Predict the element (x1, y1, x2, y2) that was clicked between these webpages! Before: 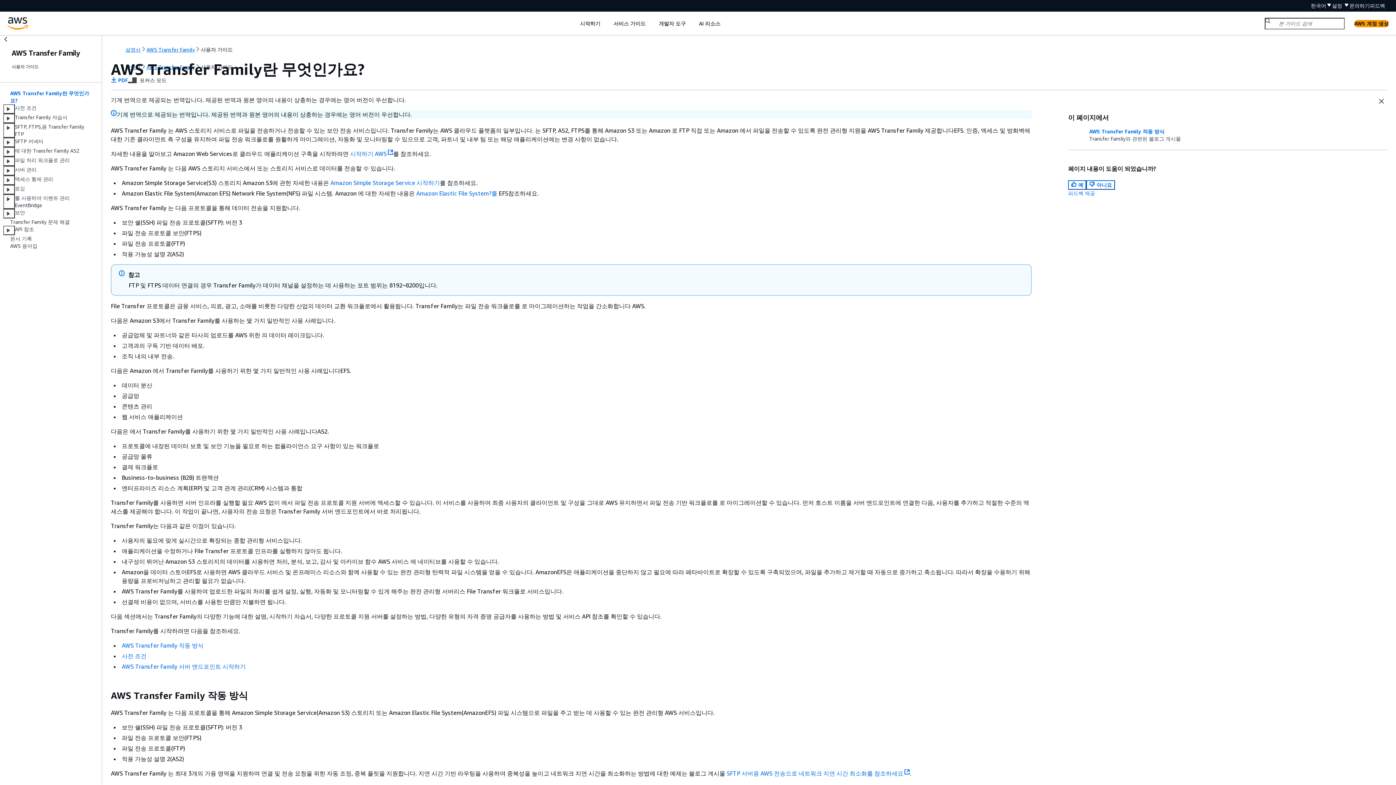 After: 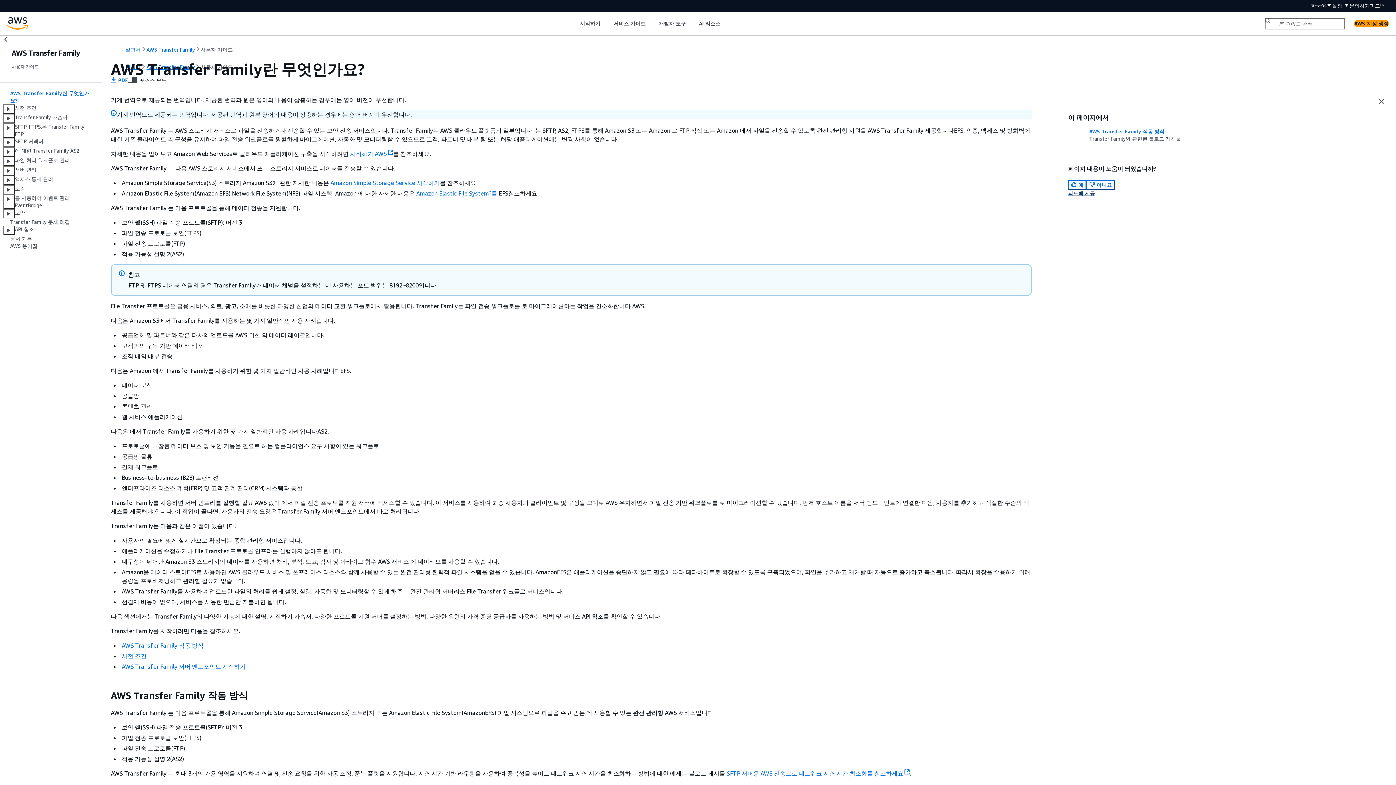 Action: bbox: (1068, 190, 1095, 196) label: 피드백 제공